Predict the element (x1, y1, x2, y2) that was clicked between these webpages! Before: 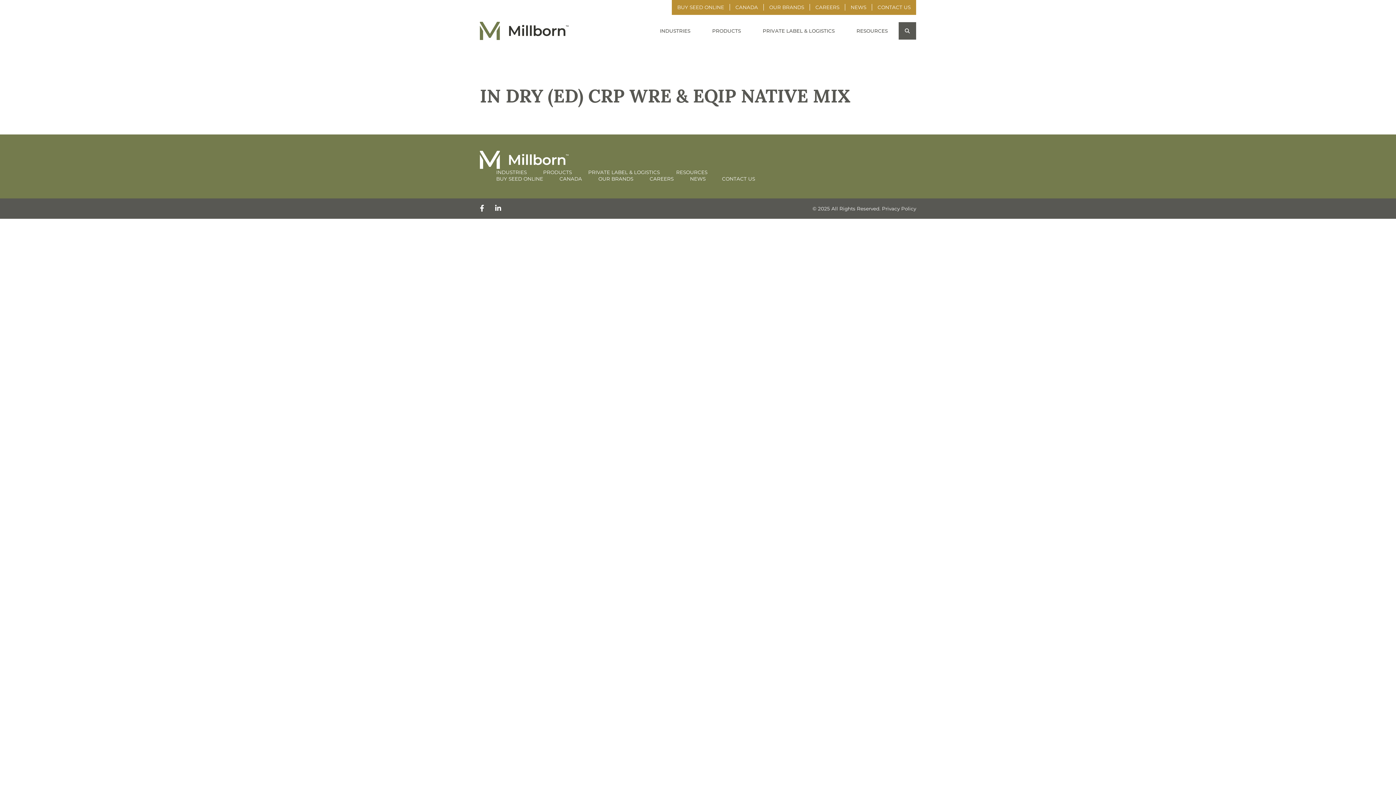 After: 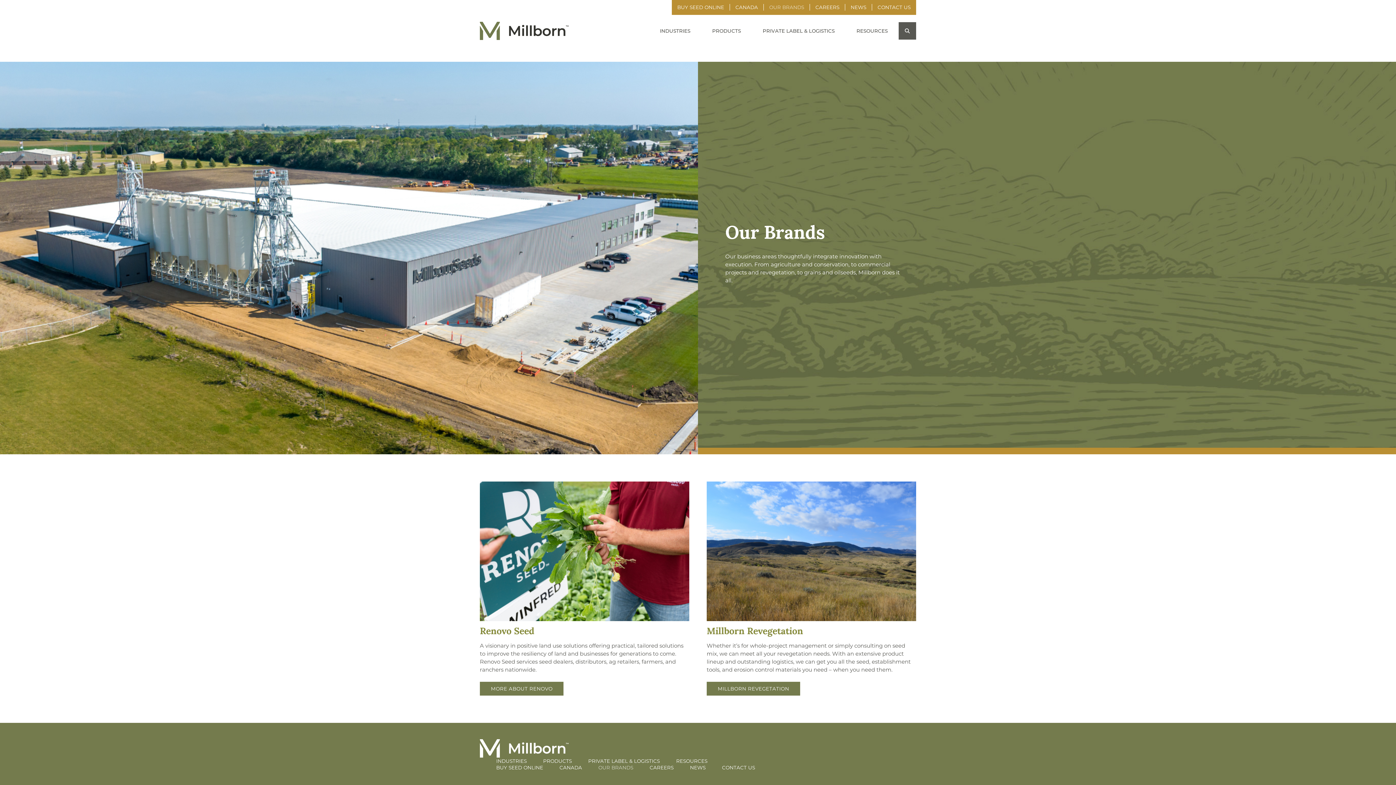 Action: bbox: (598, 176, 633, 181) label: OUR BRANDS